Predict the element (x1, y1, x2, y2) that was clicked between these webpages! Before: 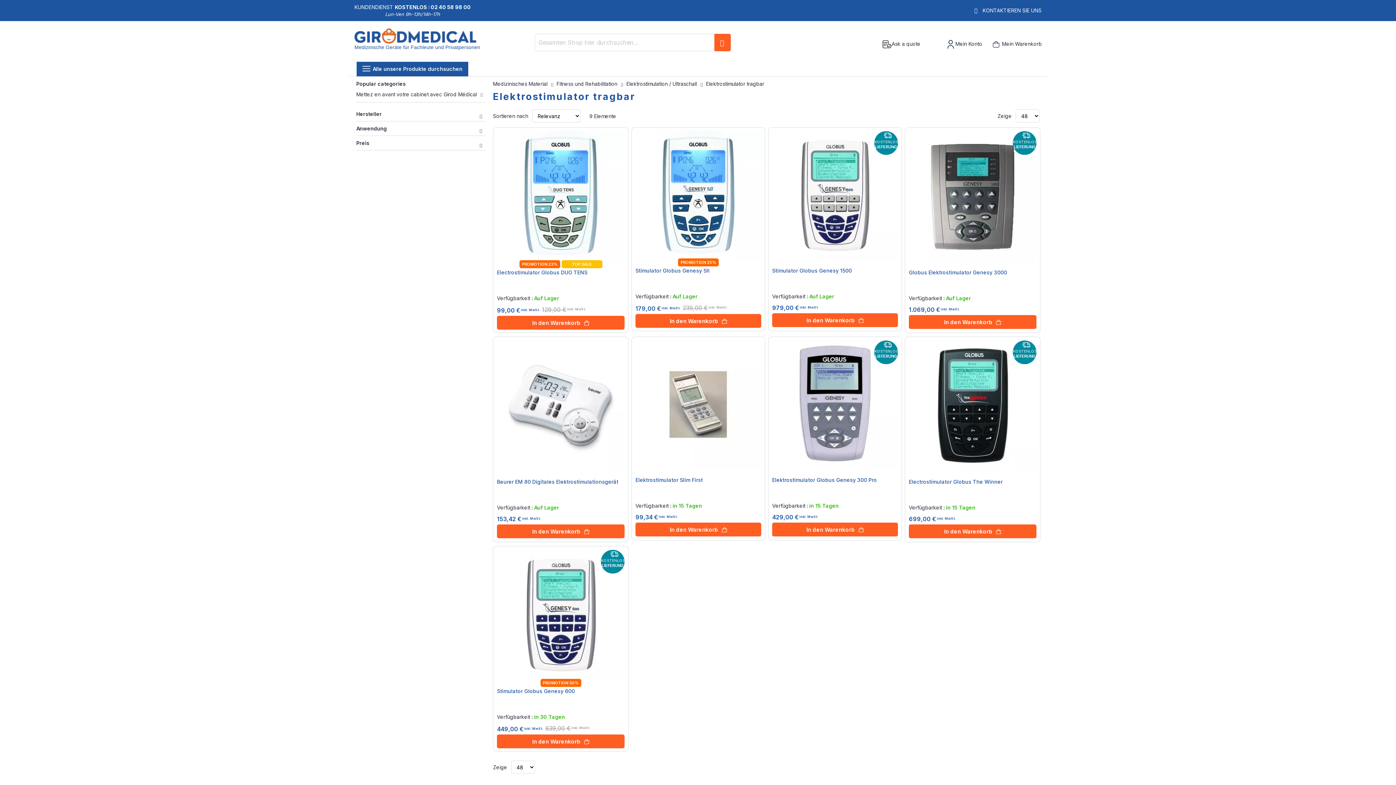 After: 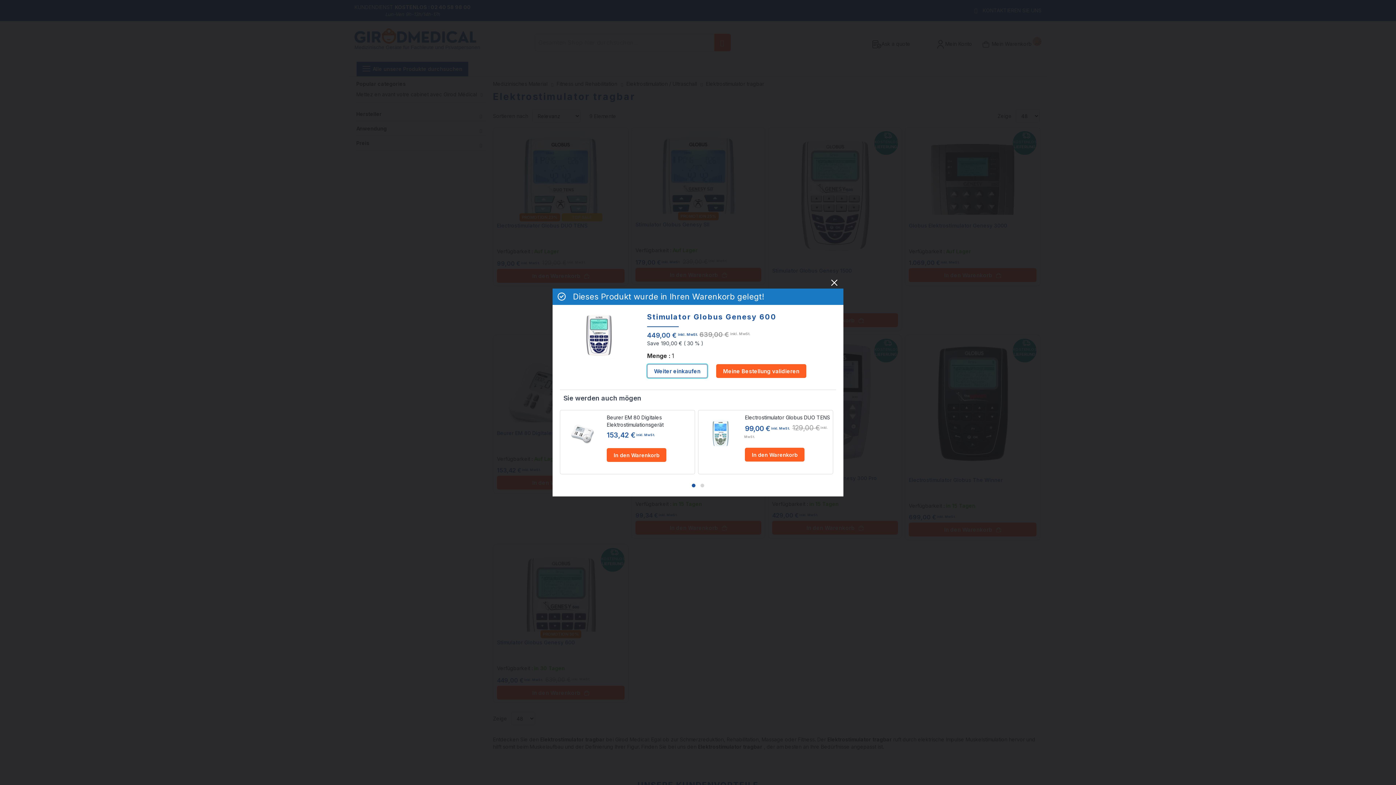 Action: label: In den Warenkorb bbox: (497, 735, 624, 748)